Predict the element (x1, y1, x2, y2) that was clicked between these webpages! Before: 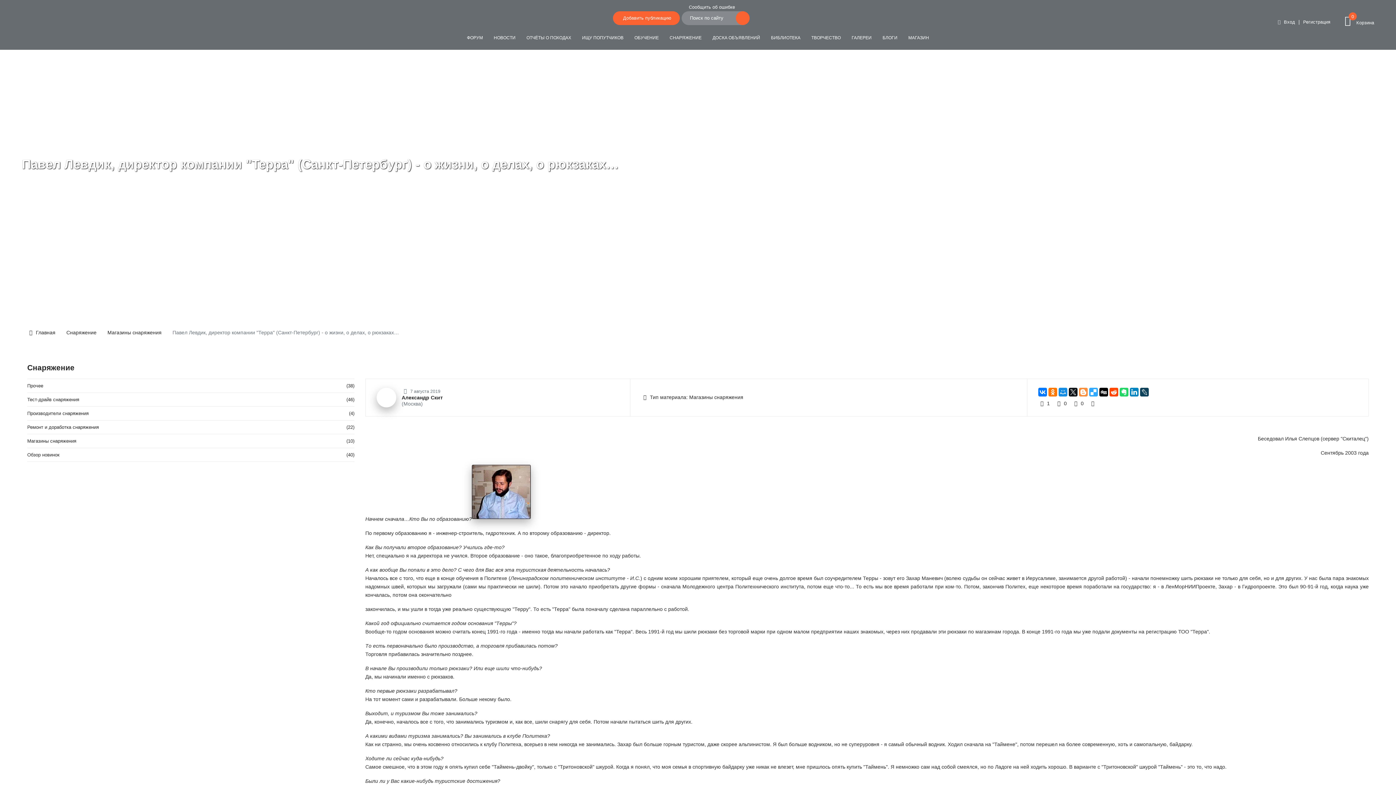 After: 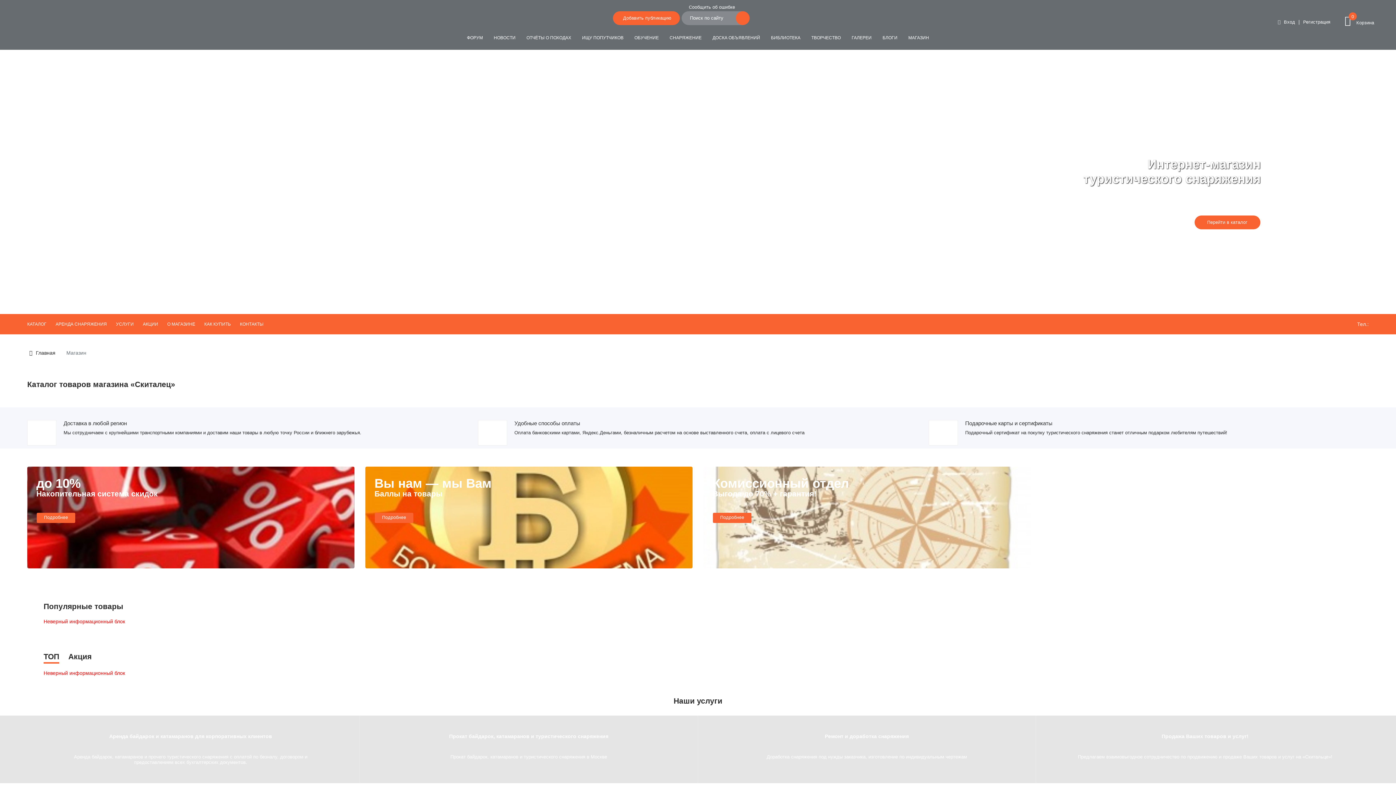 Action: bbox: (904, 30, 933, 44) label: МАГАЗИН